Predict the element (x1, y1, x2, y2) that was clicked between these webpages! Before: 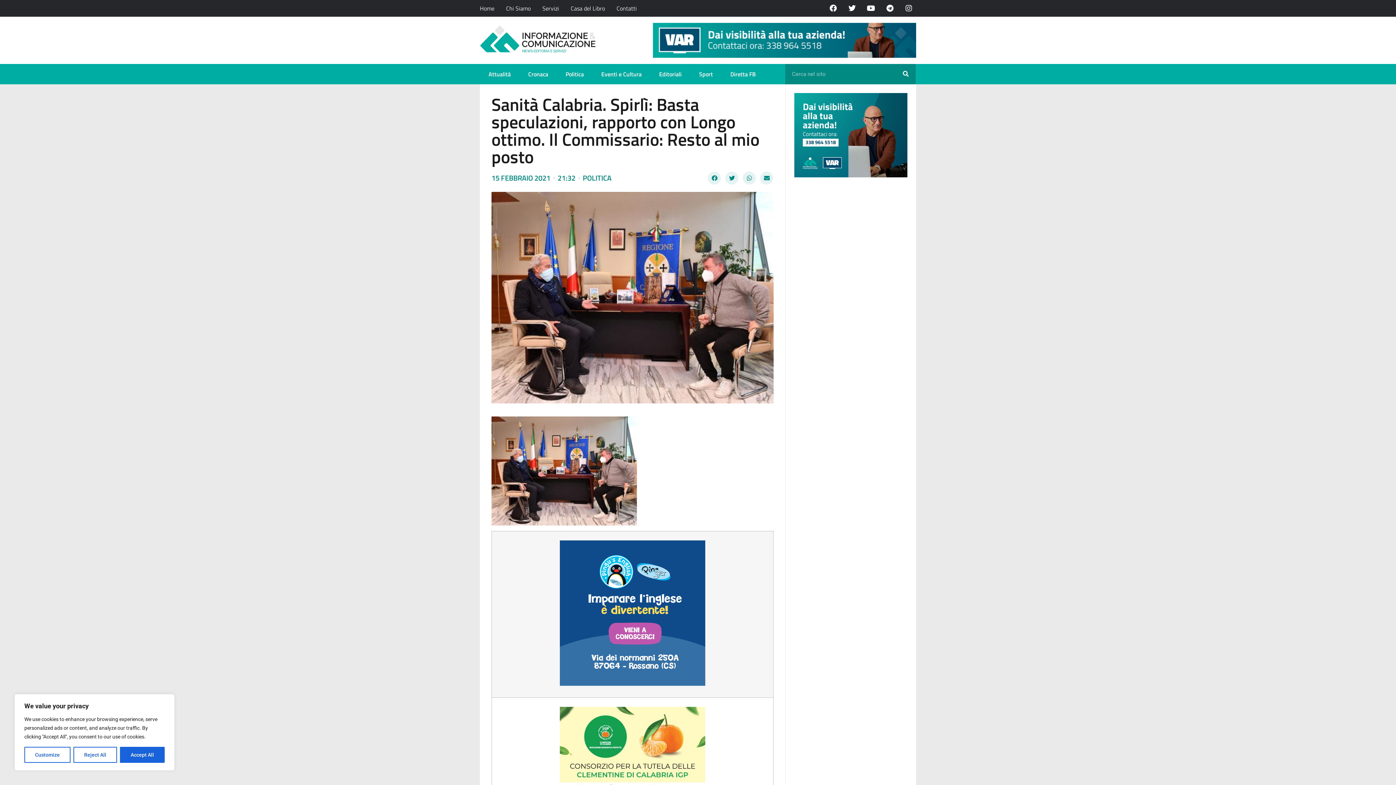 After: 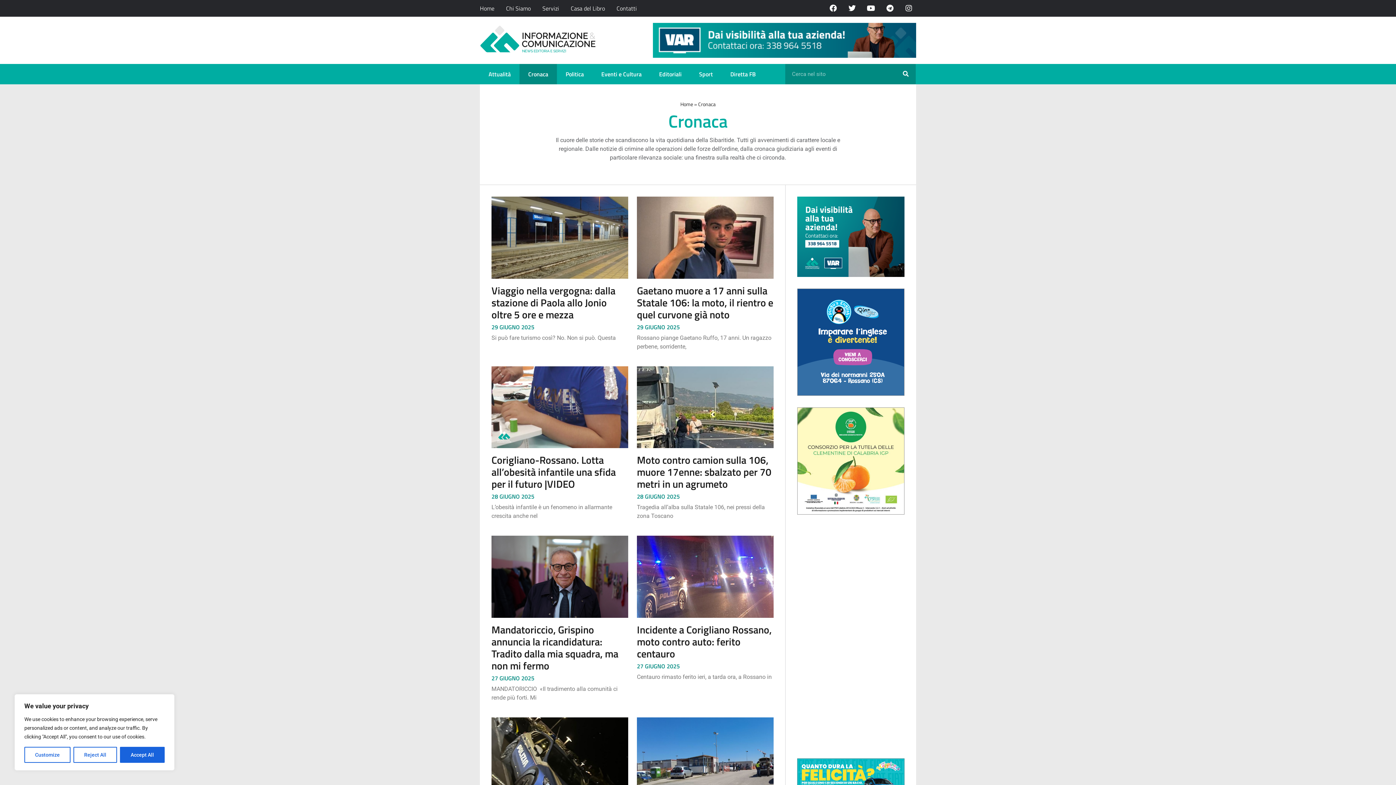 Action: bbox: (519, 63, 557, 84) label: Cronaca